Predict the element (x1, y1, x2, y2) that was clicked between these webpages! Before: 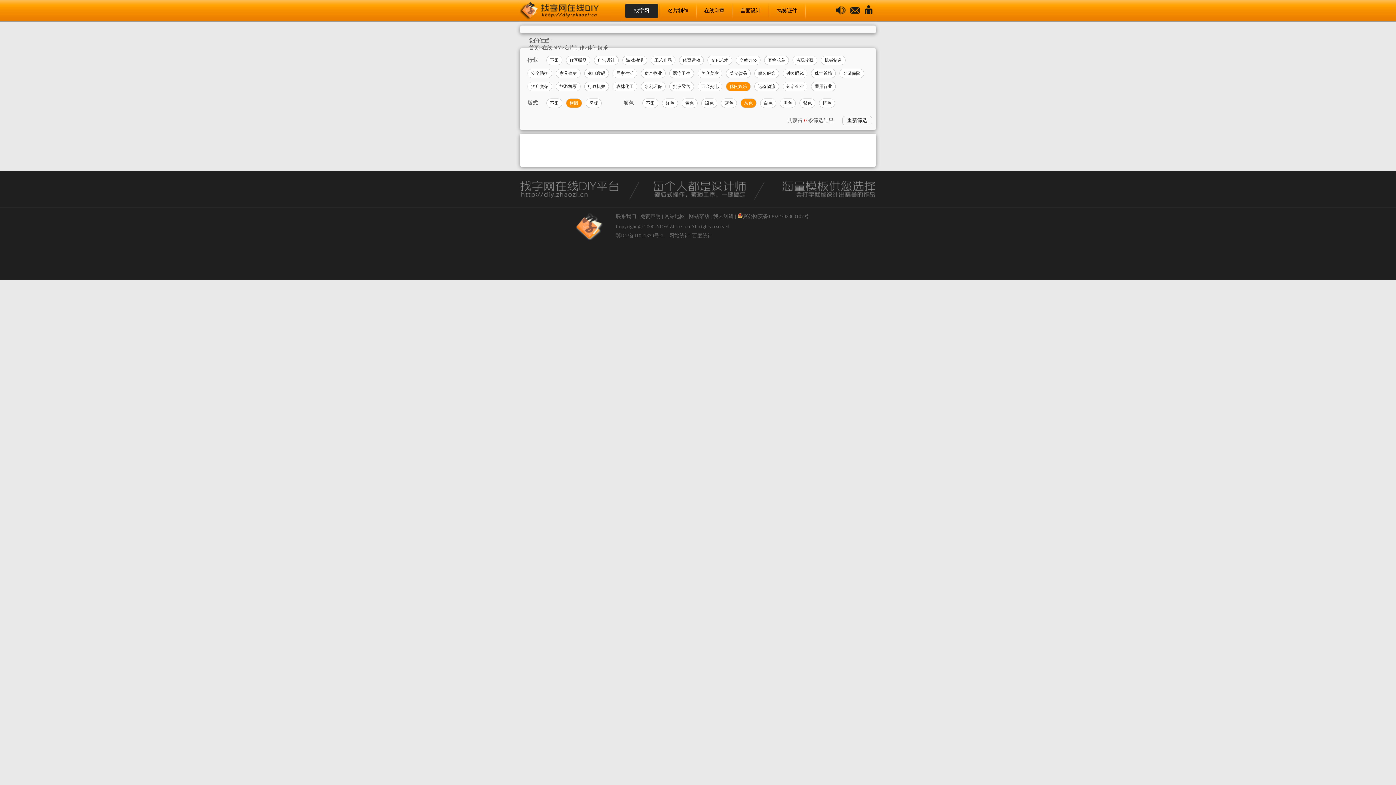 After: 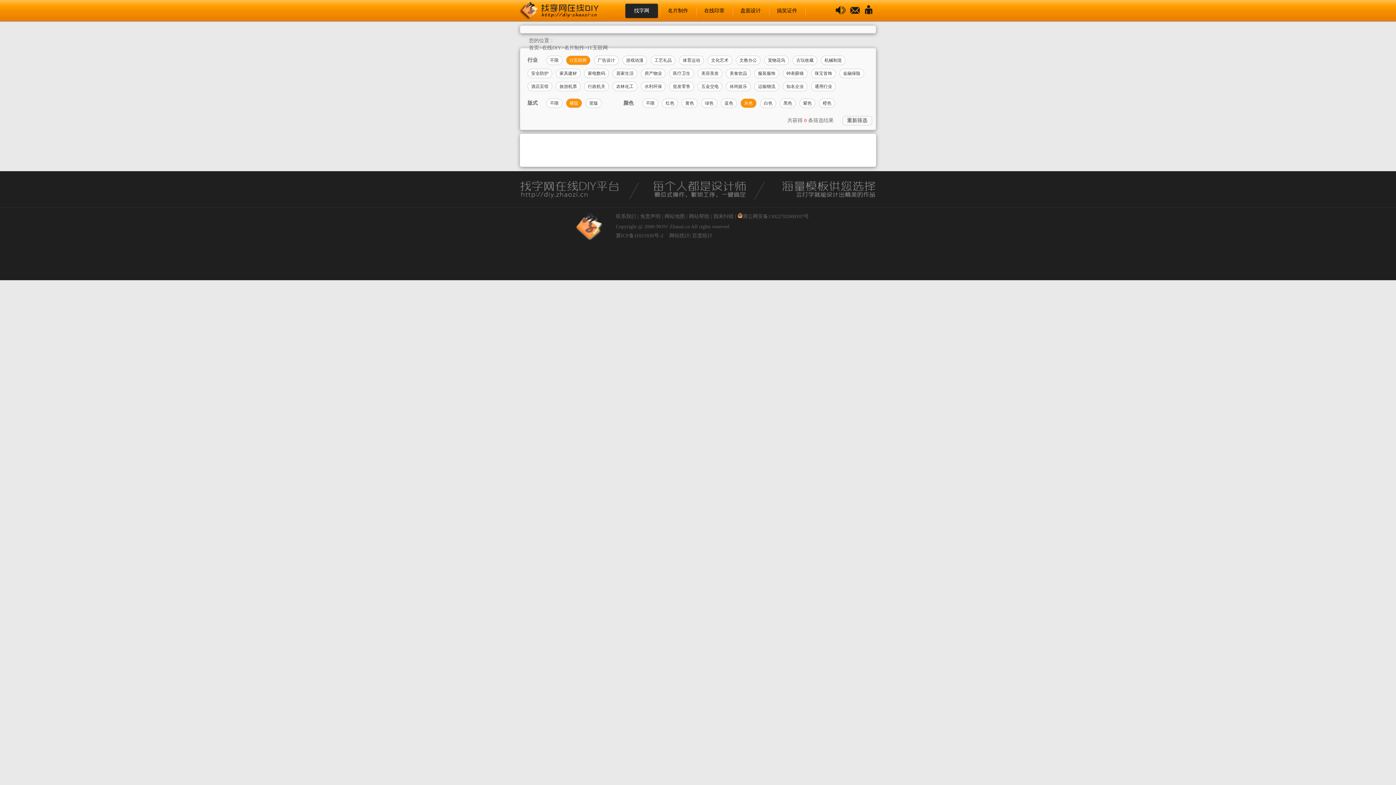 Action: bbox: (566, 55, 590, 65) label: IT互联网